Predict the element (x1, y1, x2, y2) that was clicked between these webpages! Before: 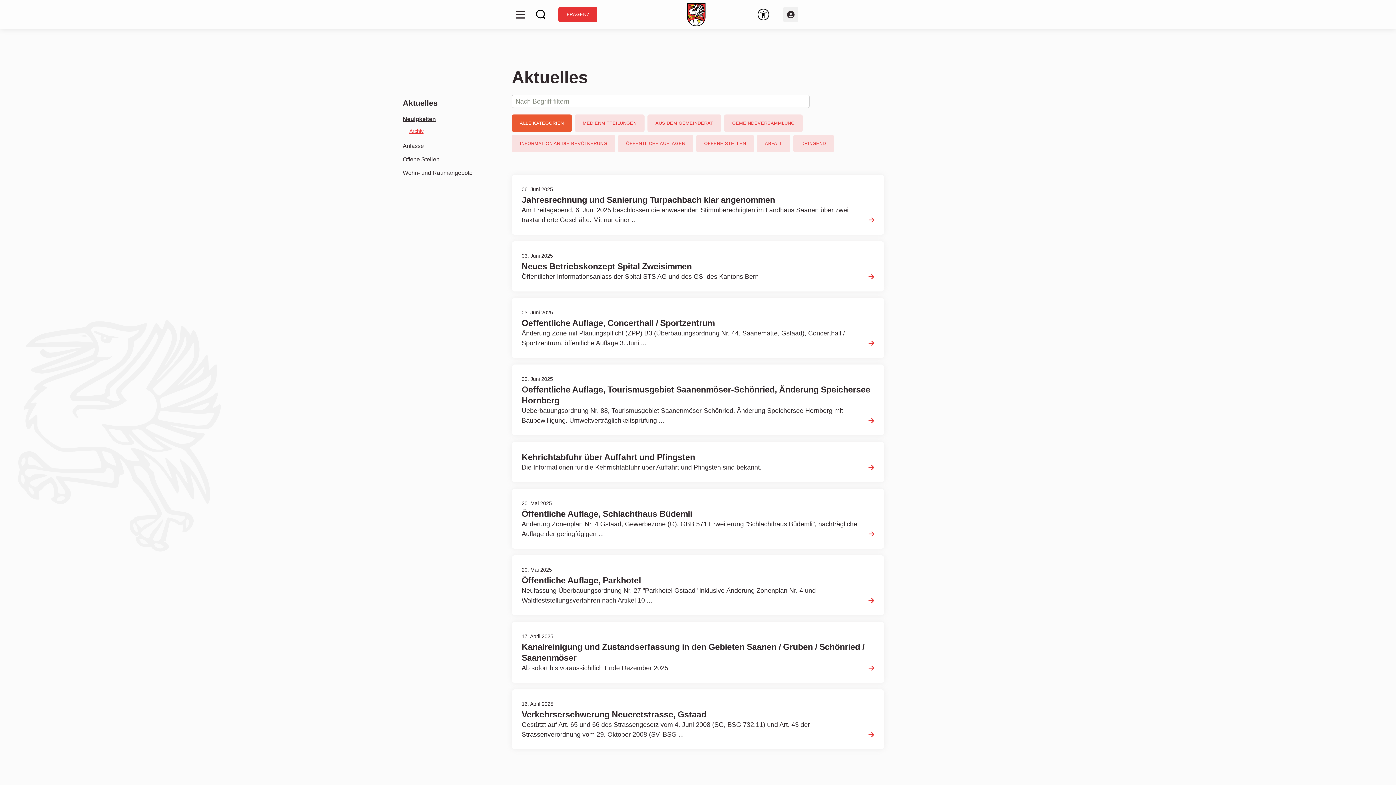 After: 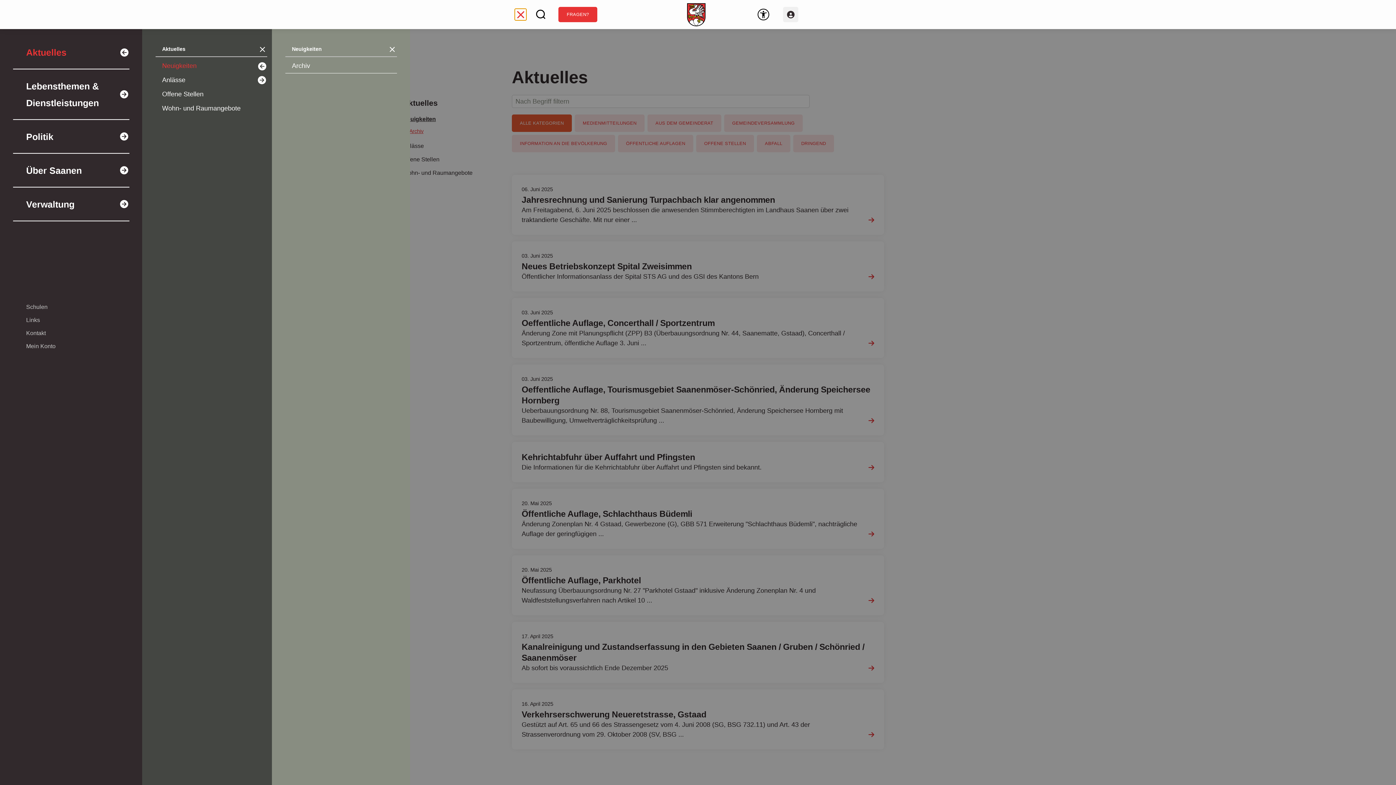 Action: bbox: (514, 8, 526, 20) label: Navigation